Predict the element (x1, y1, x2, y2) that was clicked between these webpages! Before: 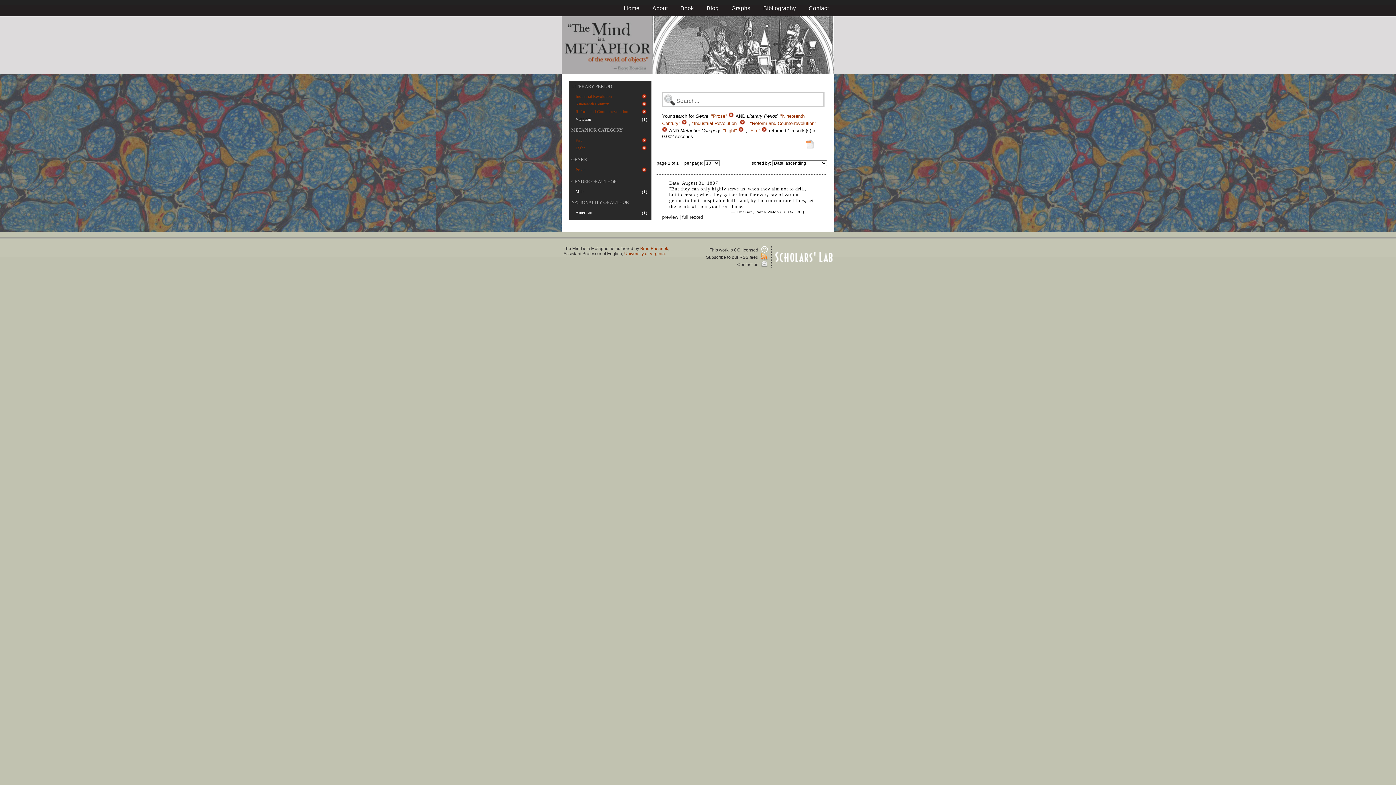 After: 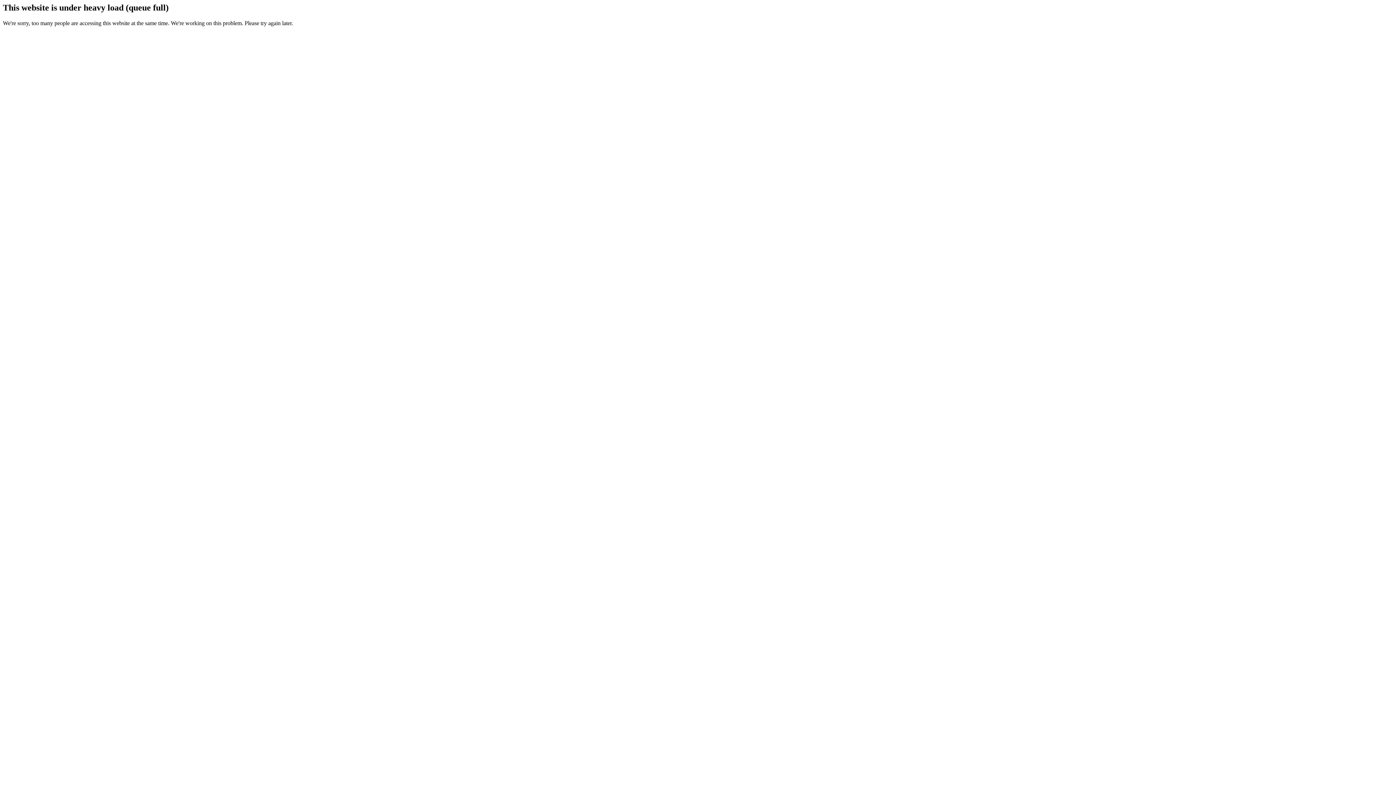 Action: bbox: (682, 214, 703, 220) label: full record